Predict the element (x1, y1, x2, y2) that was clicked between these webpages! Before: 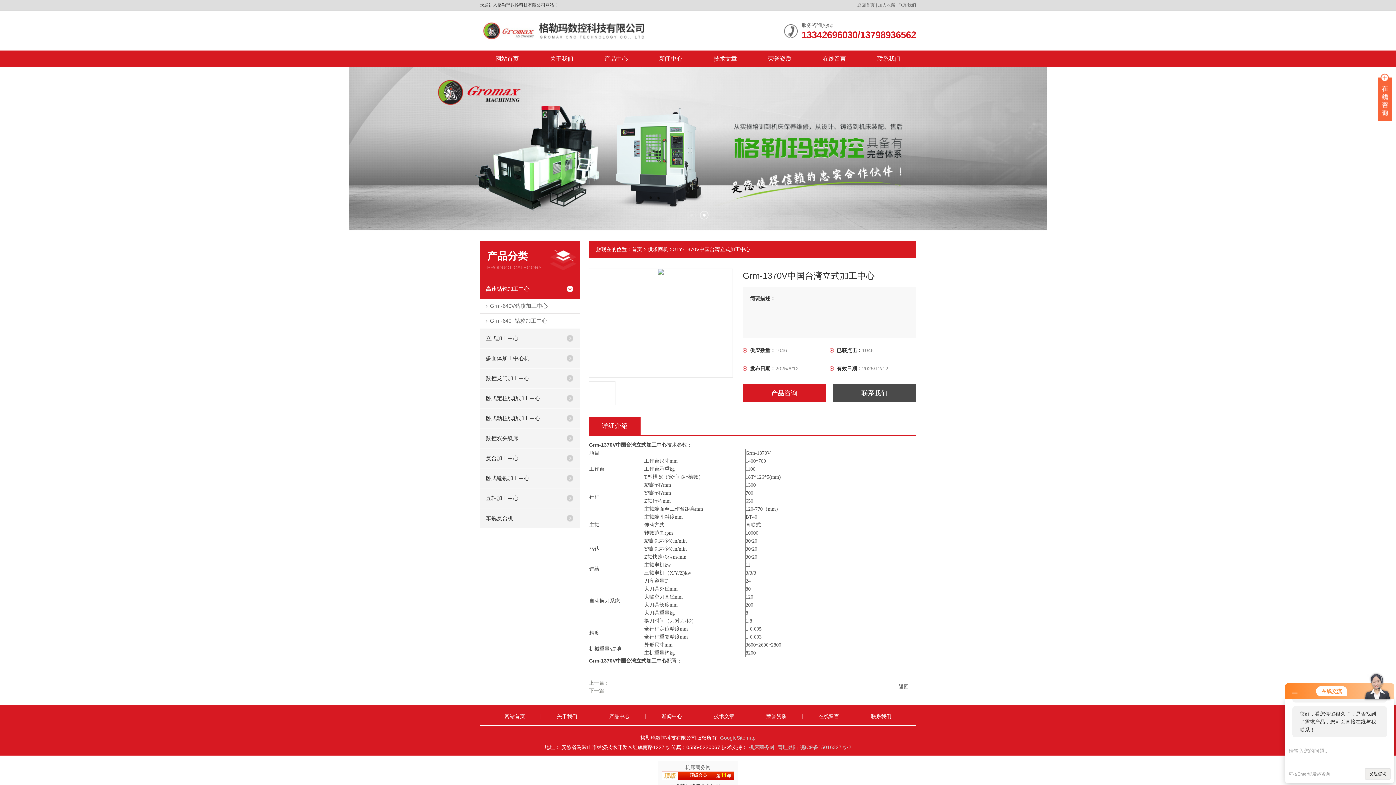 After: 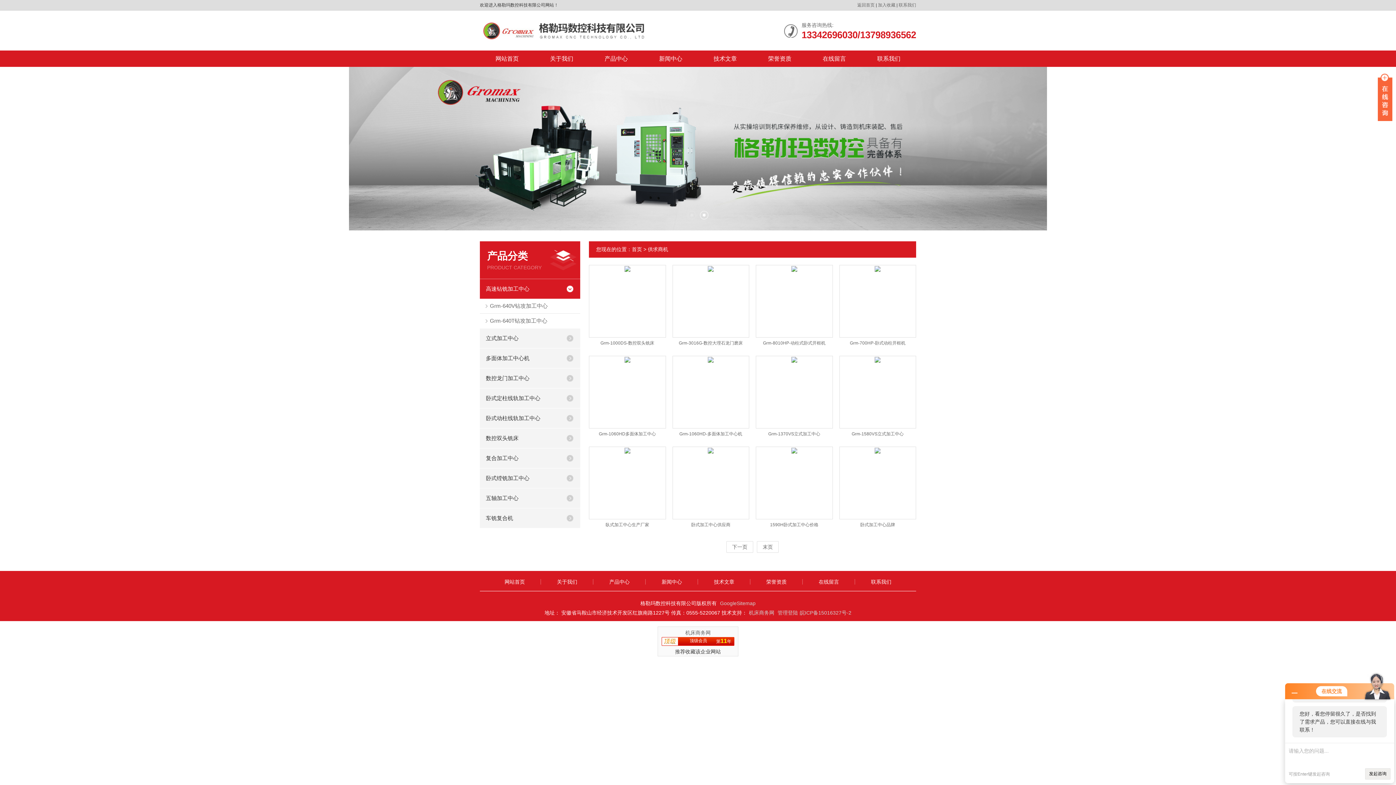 Action: label: 供求商机 bbox: (648, 246, 668, 252)